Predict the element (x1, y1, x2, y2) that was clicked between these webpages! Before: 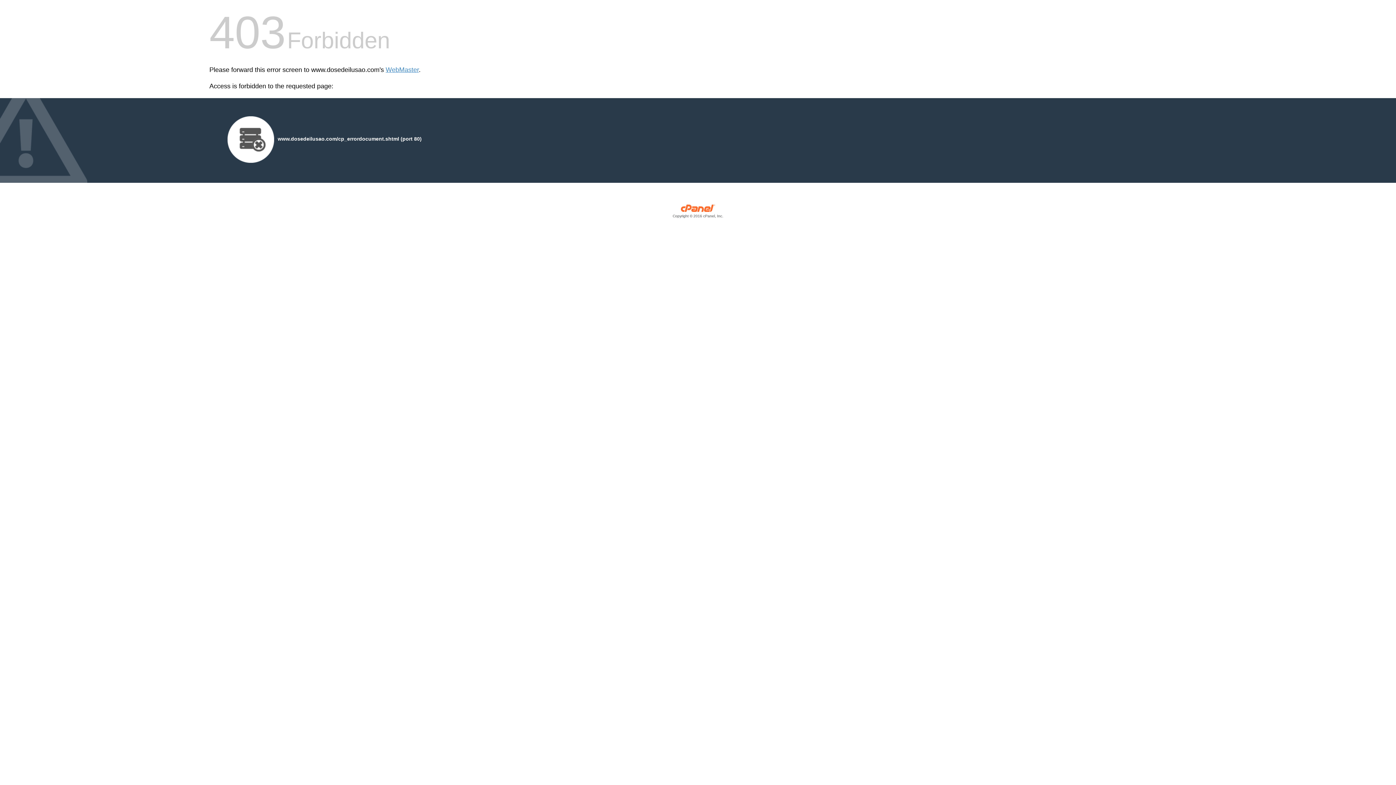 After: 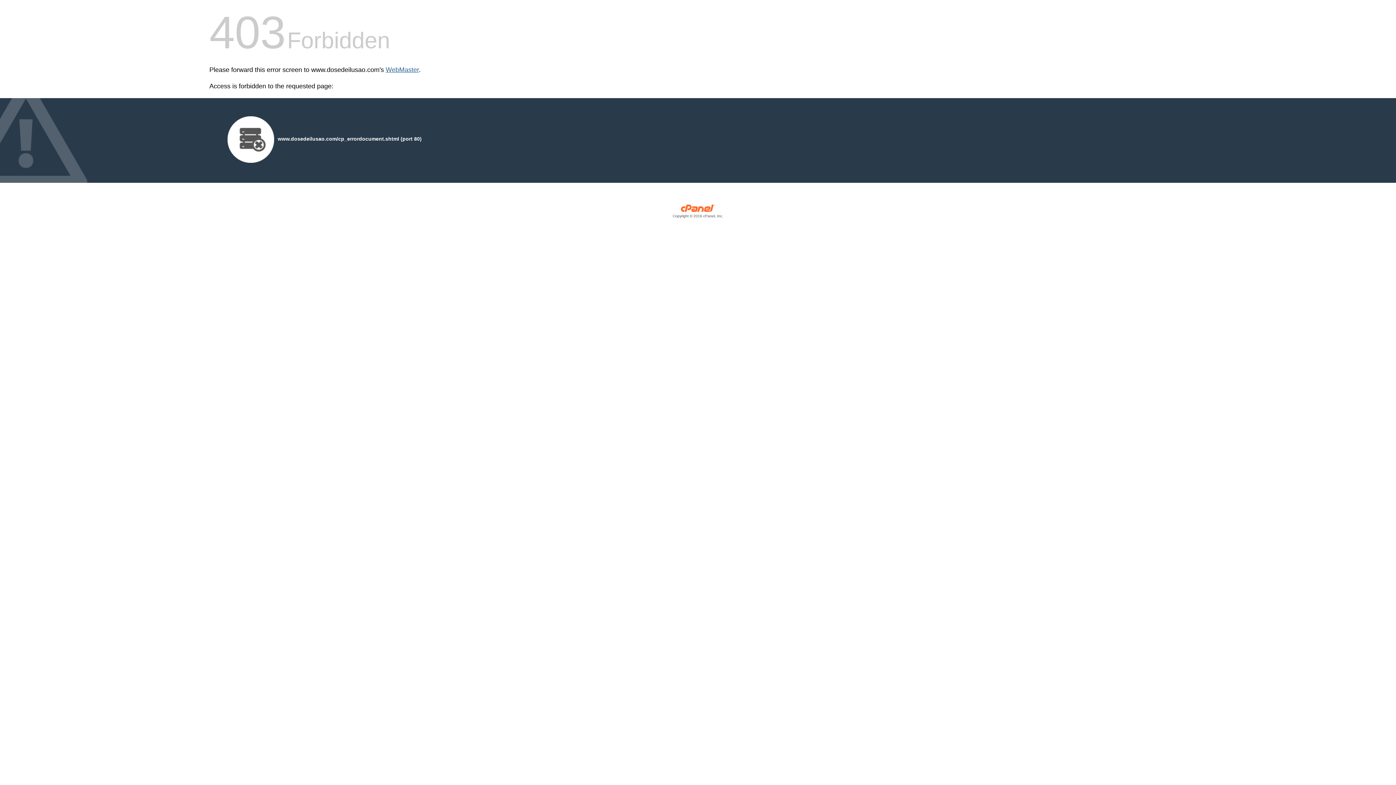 Action: bbox: (385, 66, 418, 73) label: WebMaster